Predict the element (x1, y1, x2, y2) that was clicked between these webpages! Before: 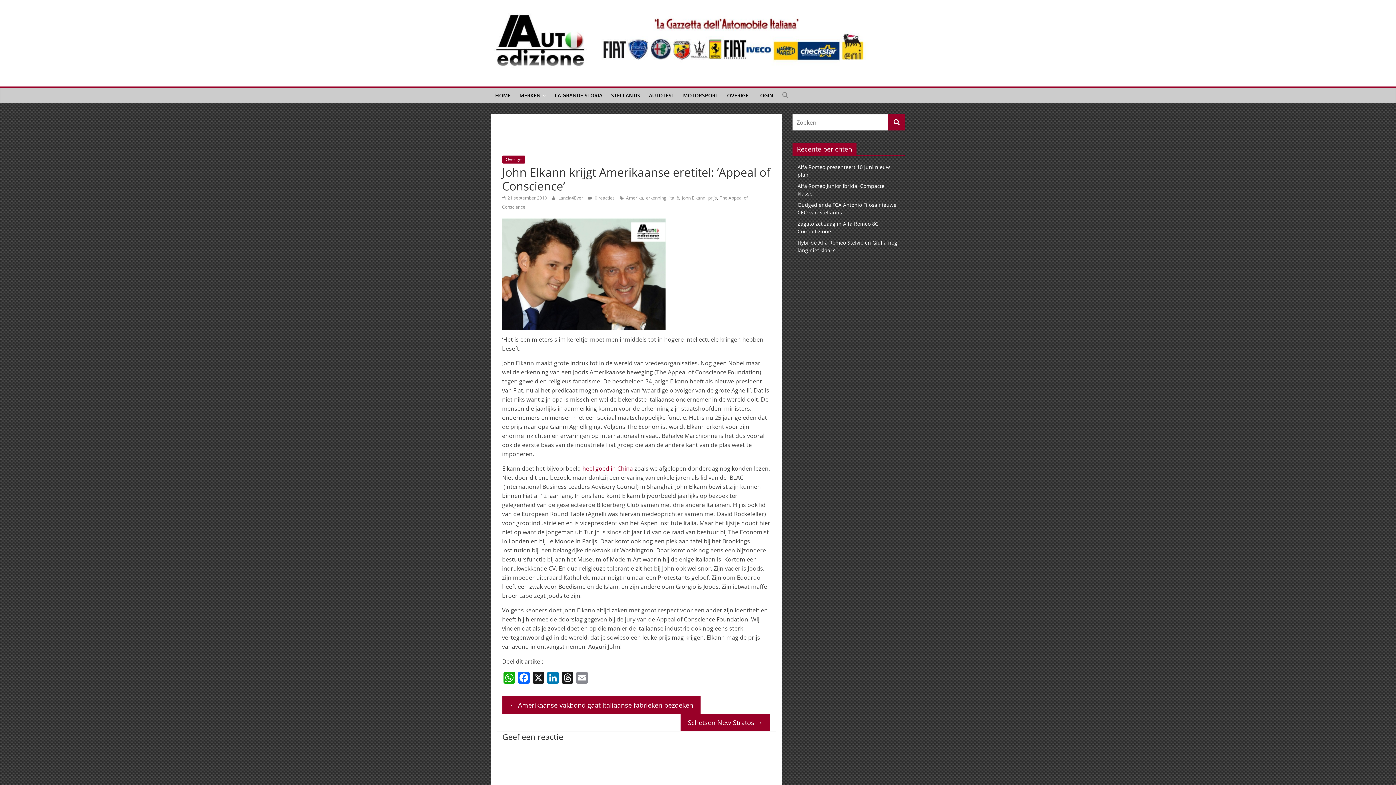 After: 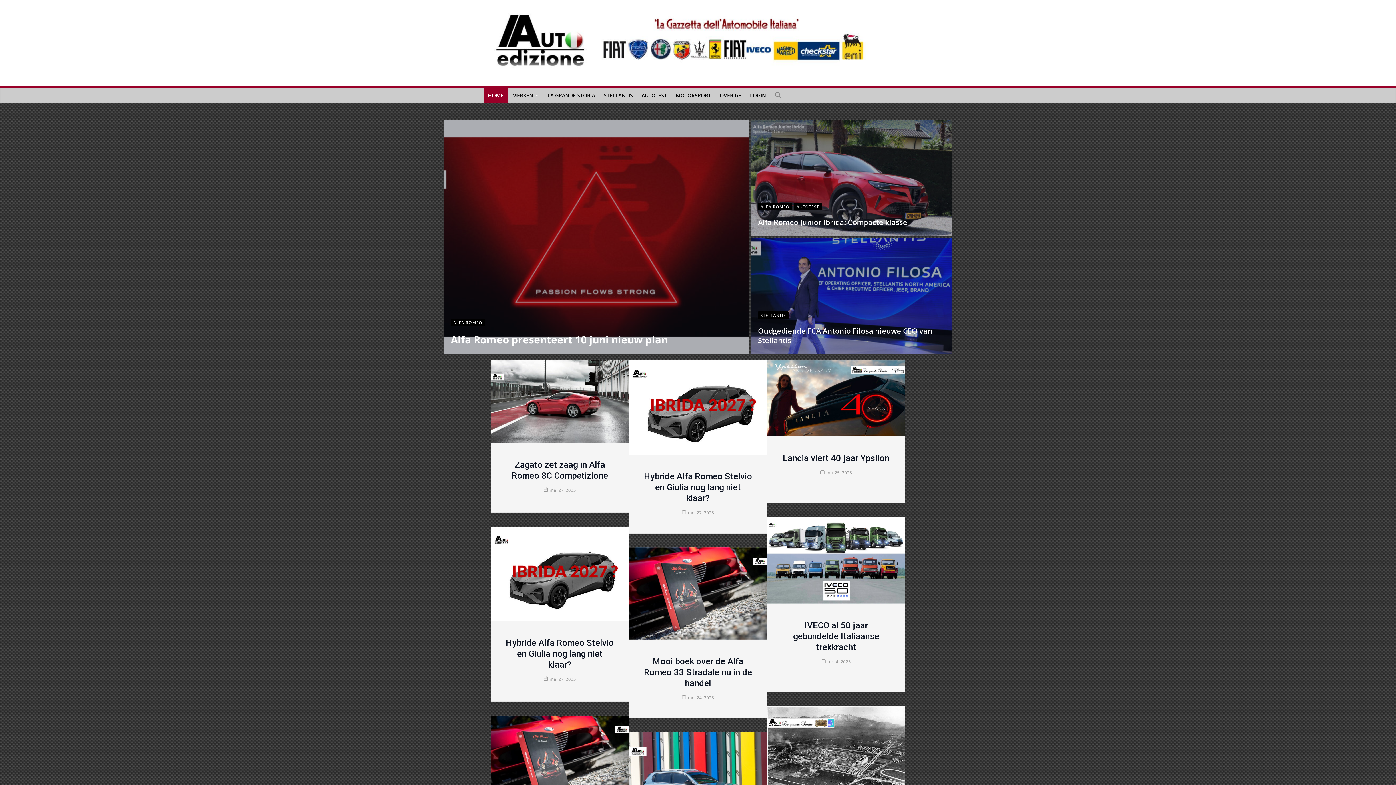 Action: bbox: (558, 194, 584, 201) label: Lancia4Ever 